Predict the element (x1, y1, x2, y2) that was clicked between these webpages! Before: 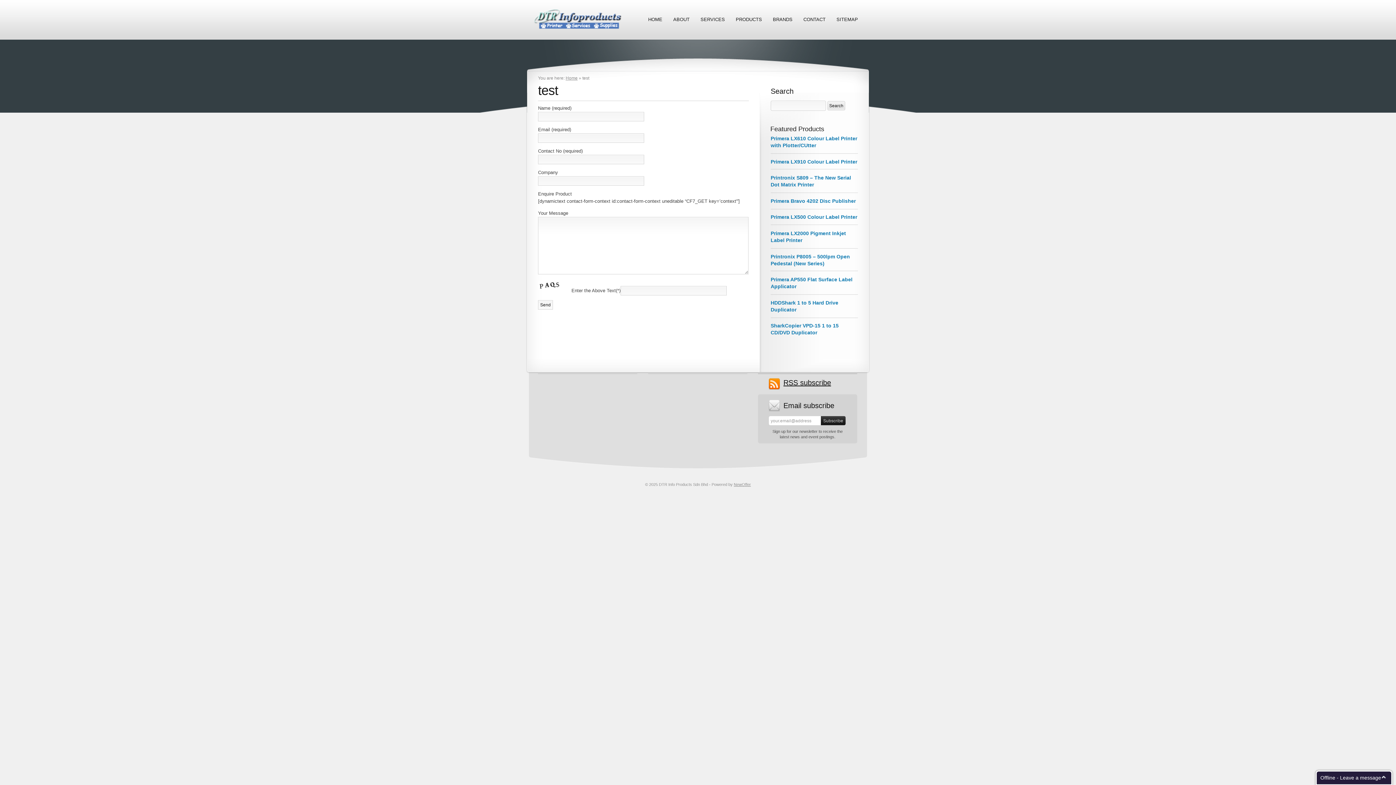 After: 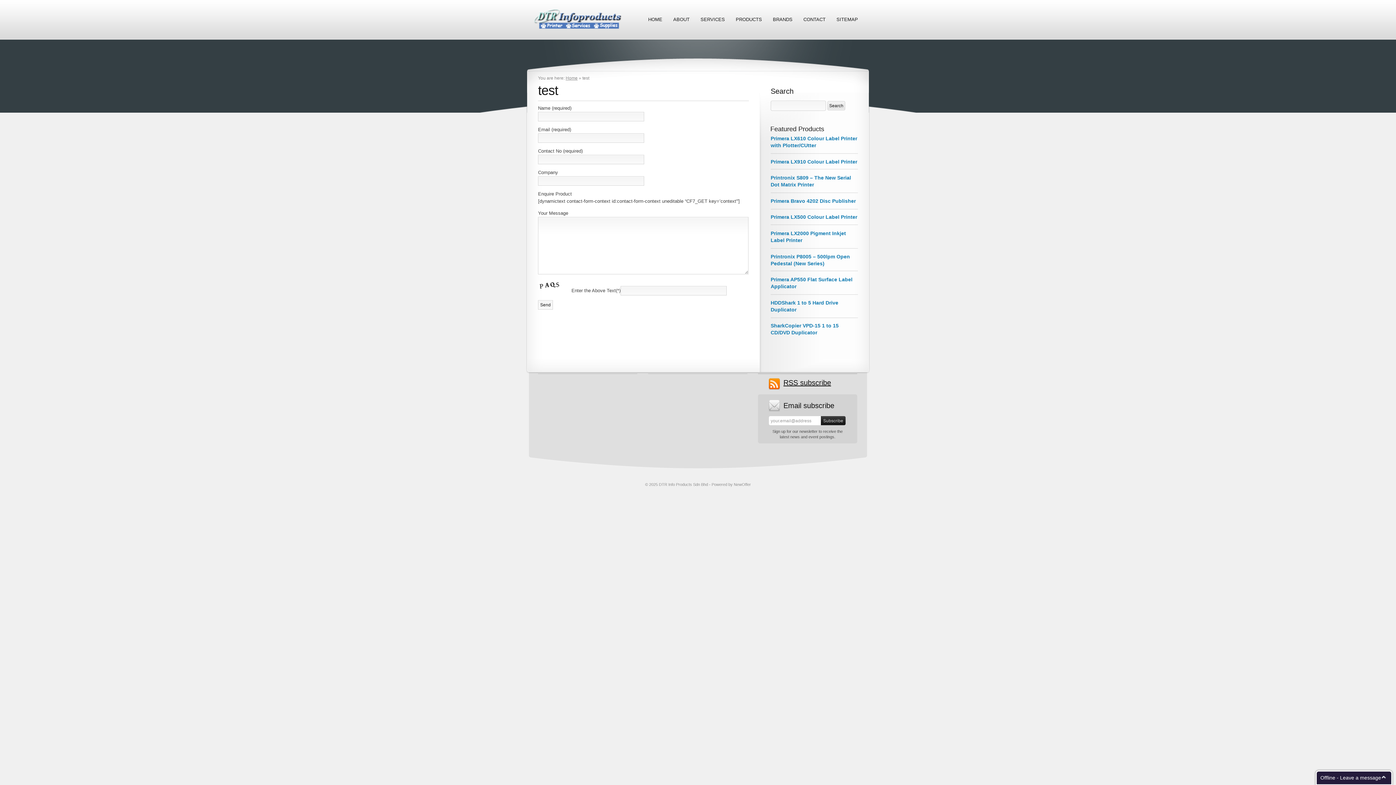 Action: bbox: (734, 482, 751, 486) label: NewOffer